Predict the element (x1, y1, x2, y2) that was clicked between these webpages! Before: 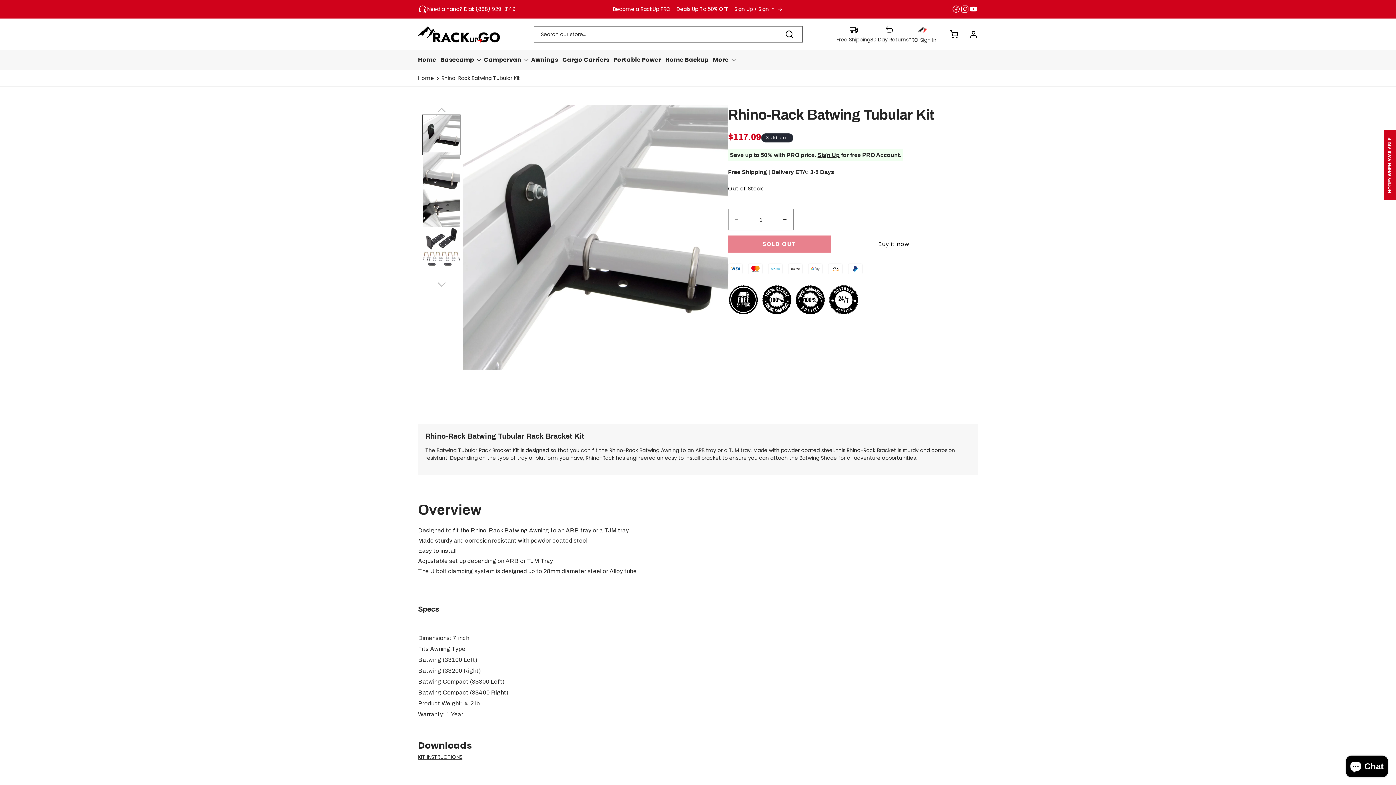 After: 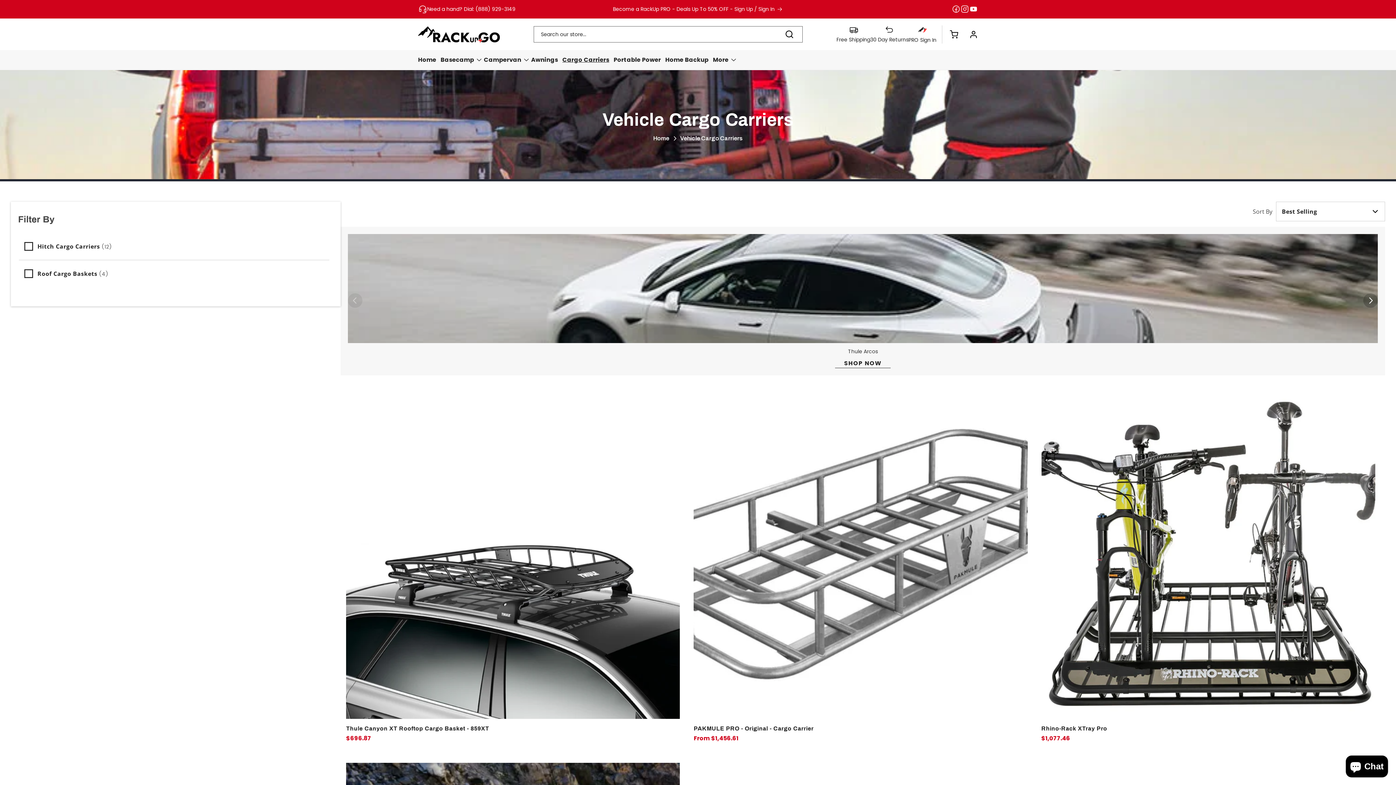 Action: bbox: (562, 52, 613, 68) label: Cargo Carriers